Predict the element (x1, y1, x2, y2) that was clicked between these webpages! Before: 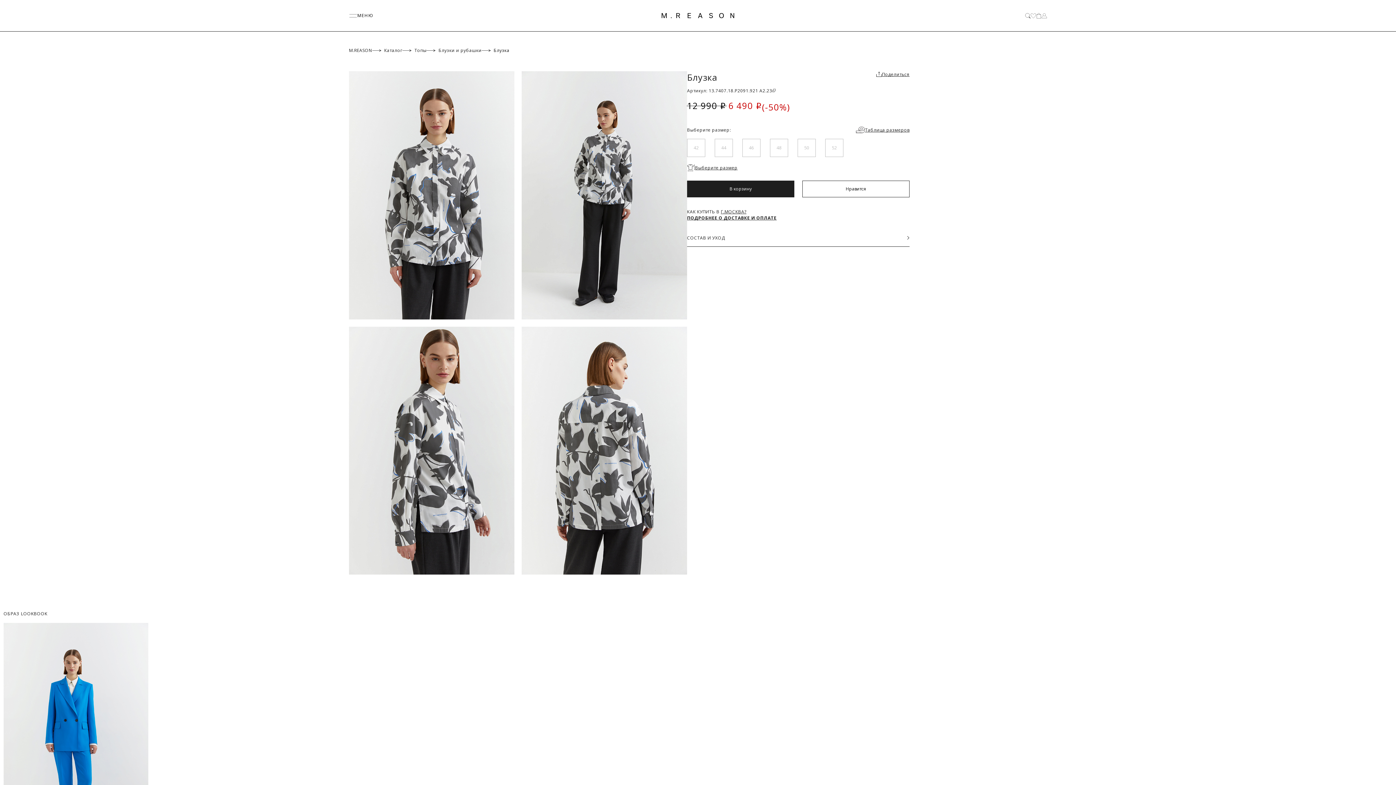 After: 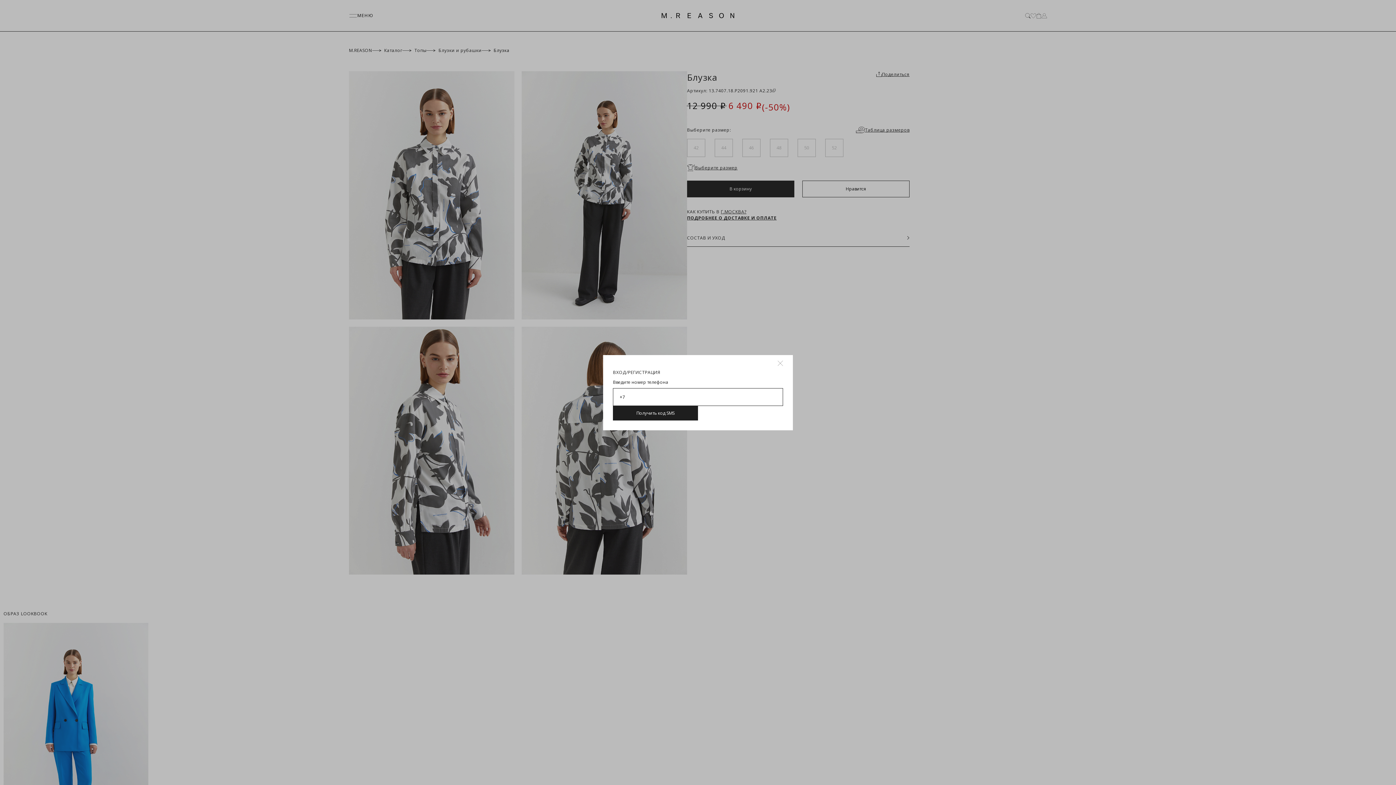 Action: label: Избранное bbox: (1030, 12, 1036, 18)